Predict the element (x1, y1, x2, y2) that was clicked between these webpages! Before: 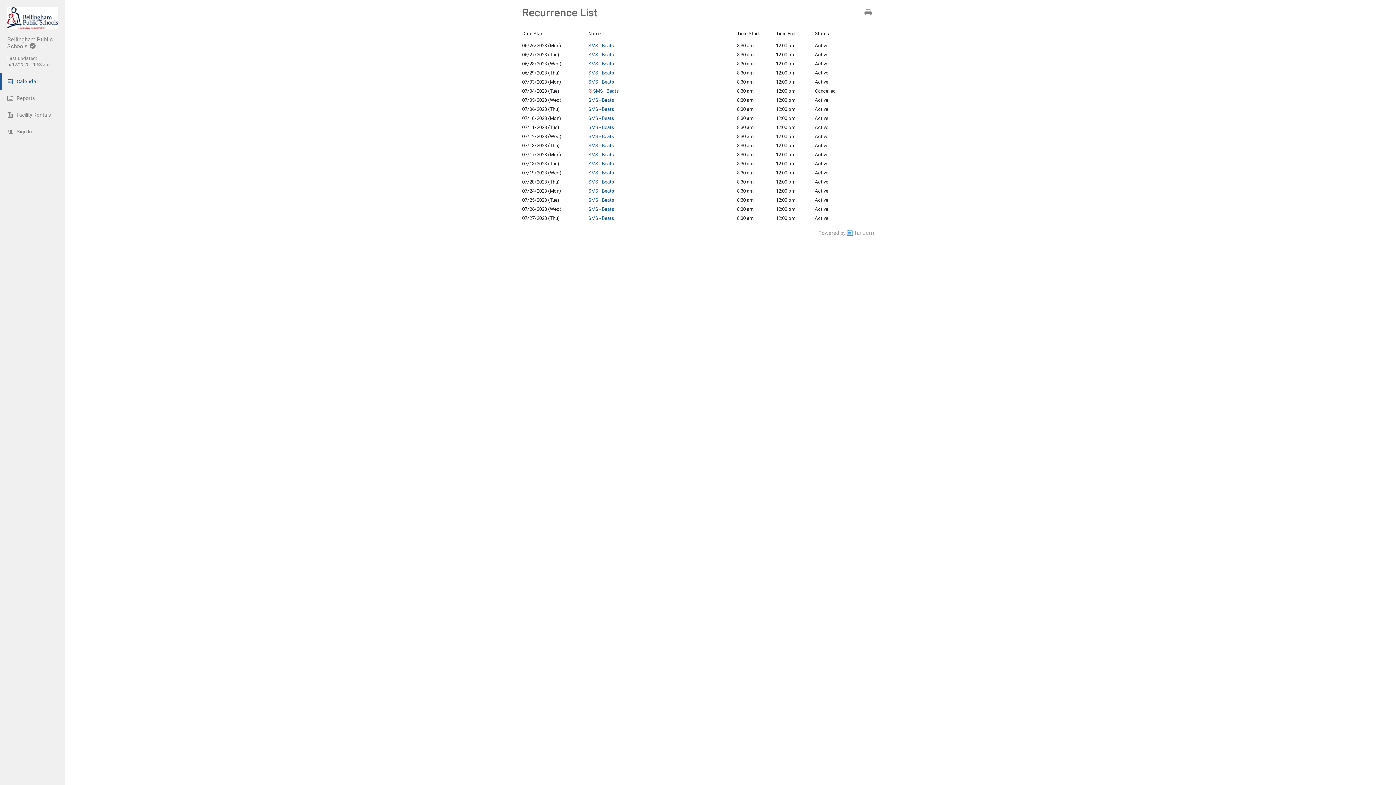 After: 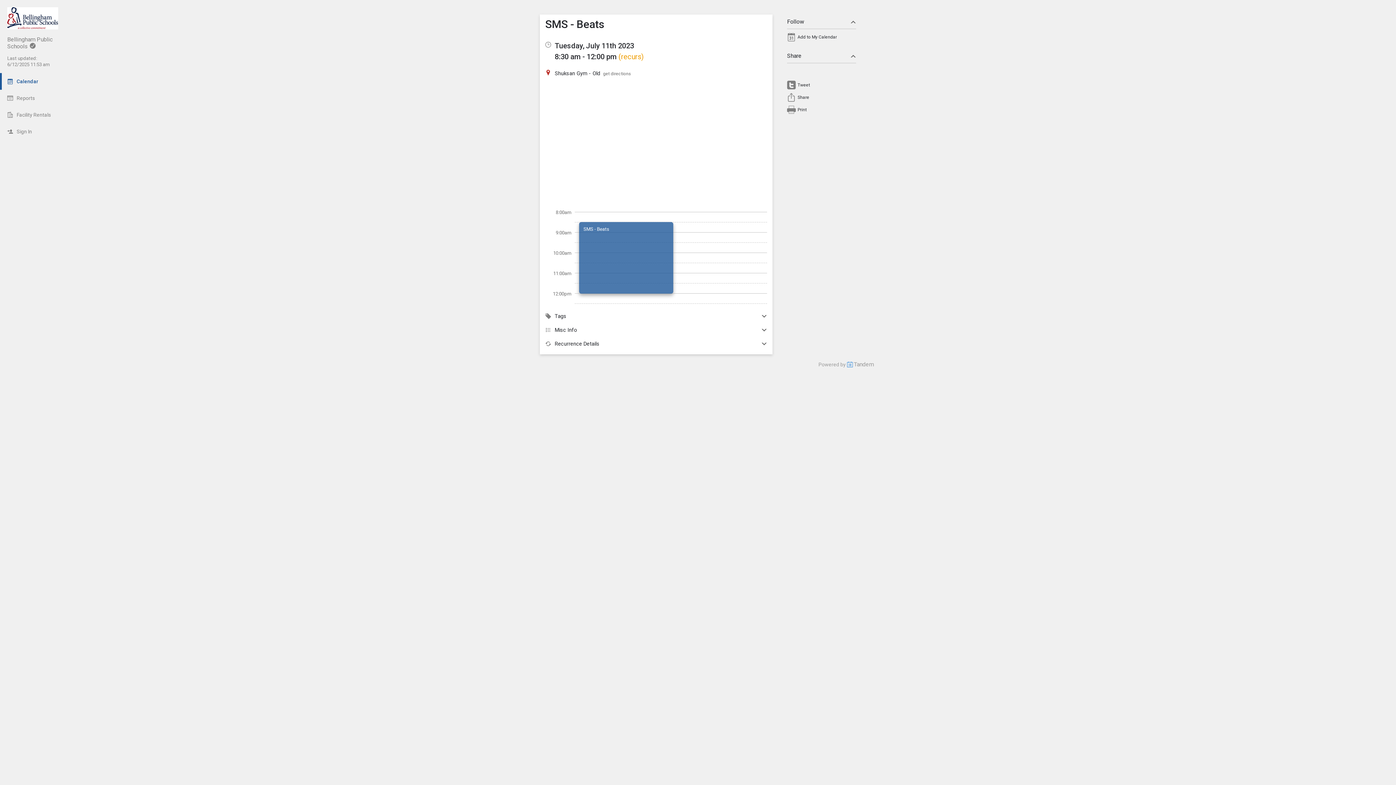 Action: bbox: (588, 124, 614, 130) label: SMS - Beats